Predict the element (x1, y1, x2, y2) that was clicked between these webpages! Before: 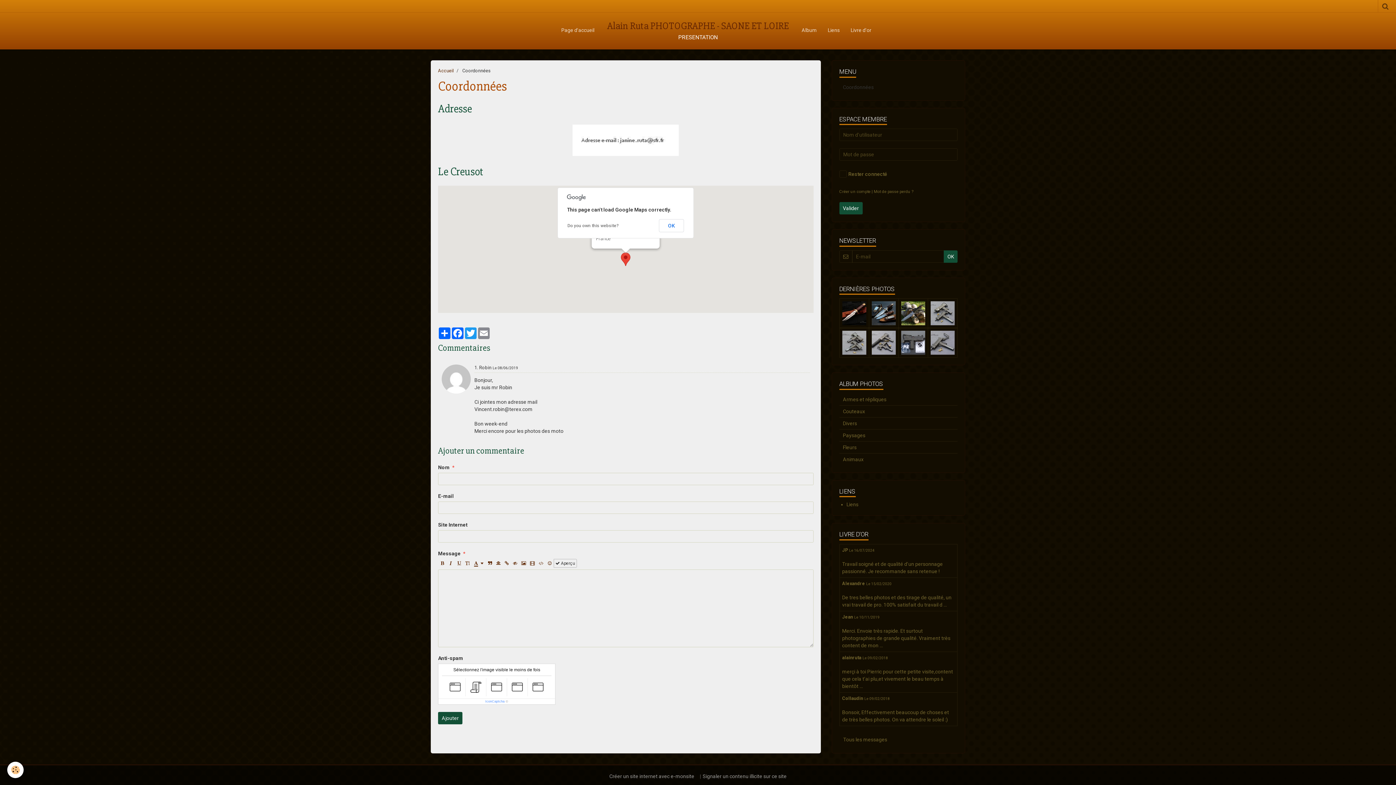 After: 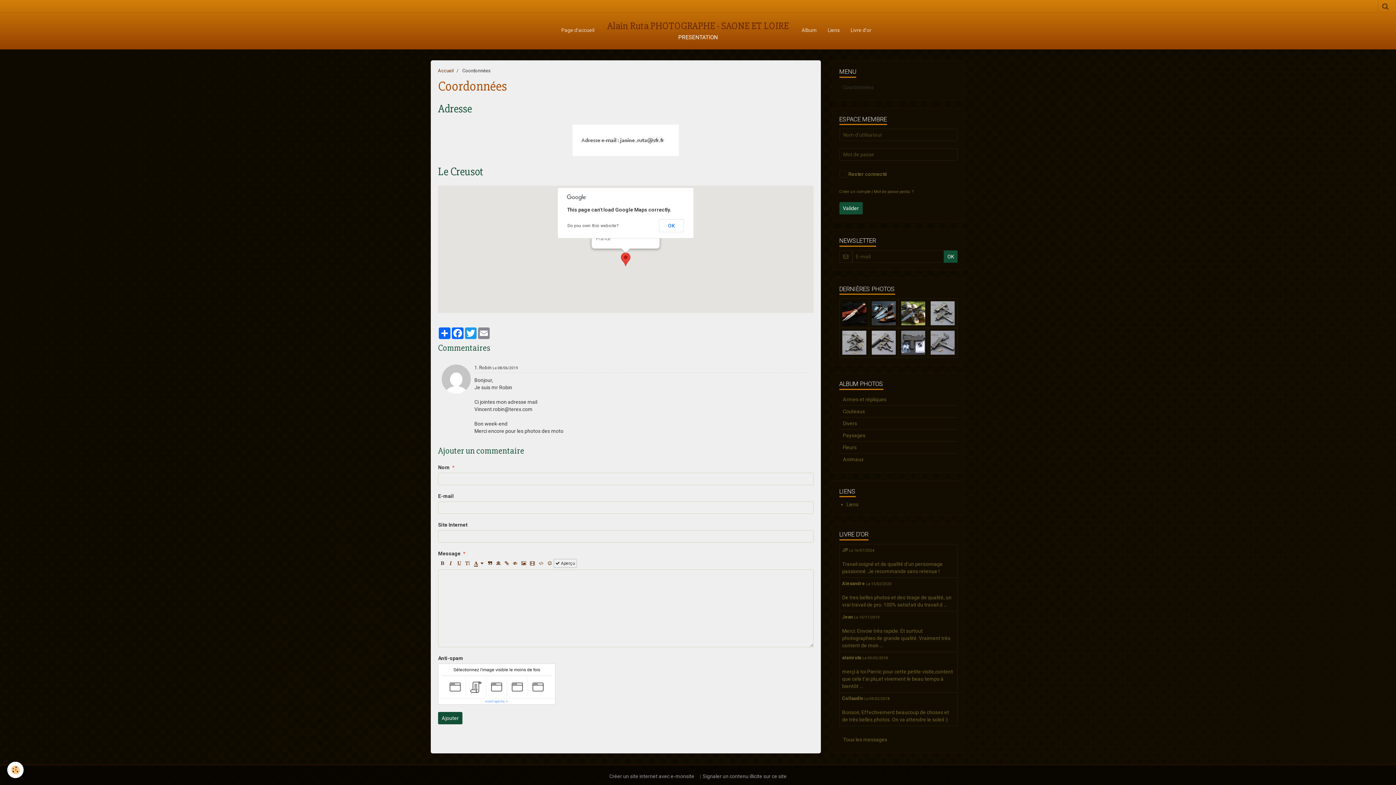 Action: bbox: (621, 252, 630, 266)